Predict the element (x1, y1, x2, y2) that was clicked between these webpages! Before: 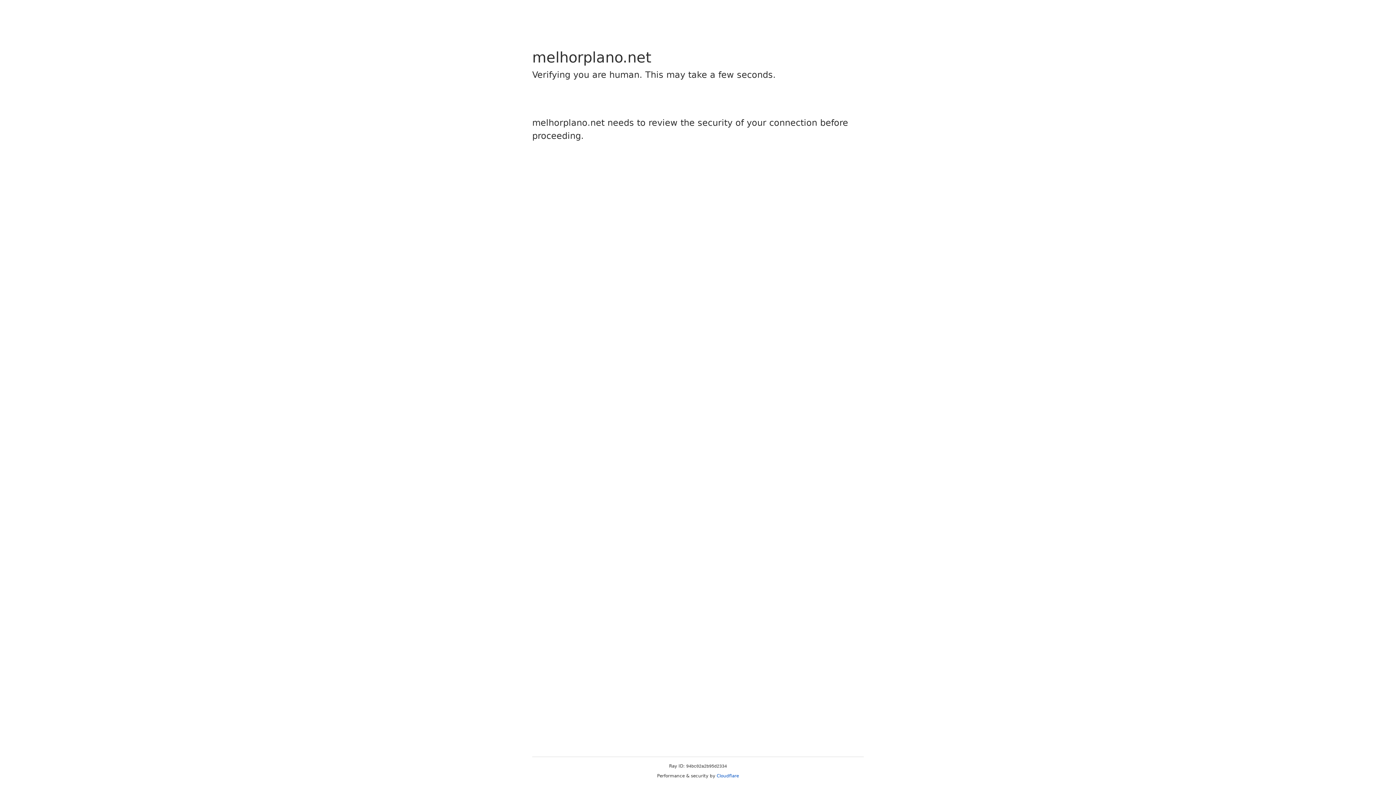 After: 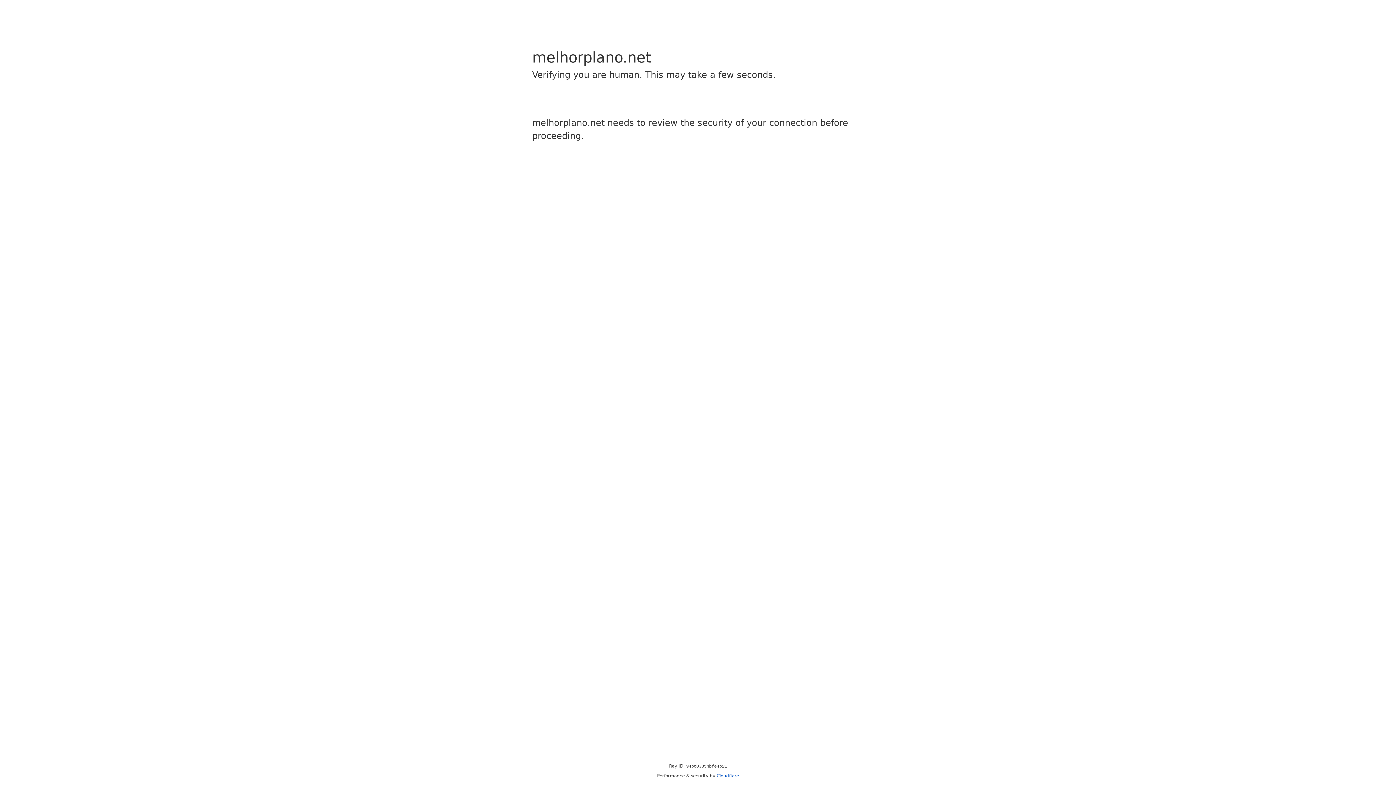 Action: label: Cloudflare bbox: (716, 773, 739, 778)